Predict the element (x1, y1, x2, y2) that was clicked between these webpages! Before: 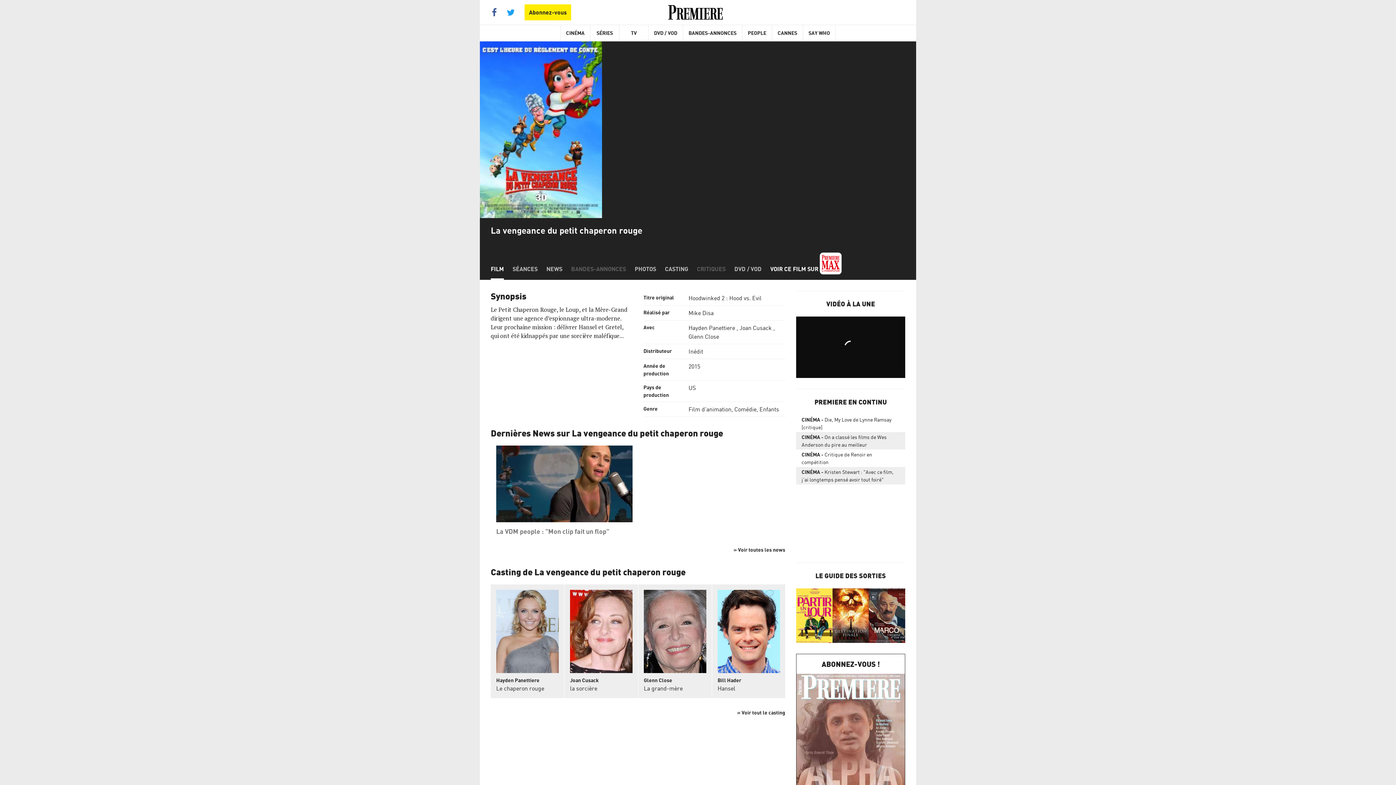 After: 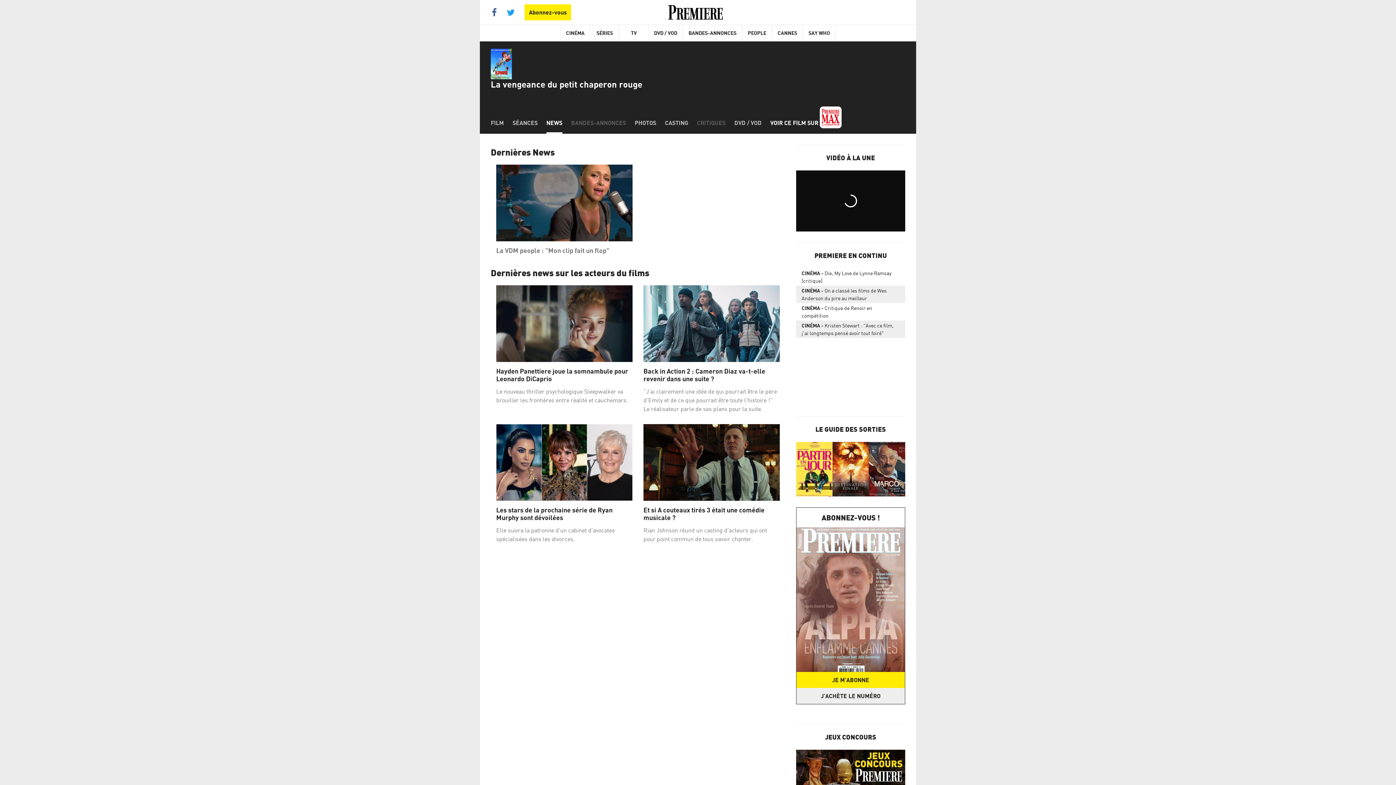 Action: label: » Voir toutes les news bbox: (733, 546, 785, 553)